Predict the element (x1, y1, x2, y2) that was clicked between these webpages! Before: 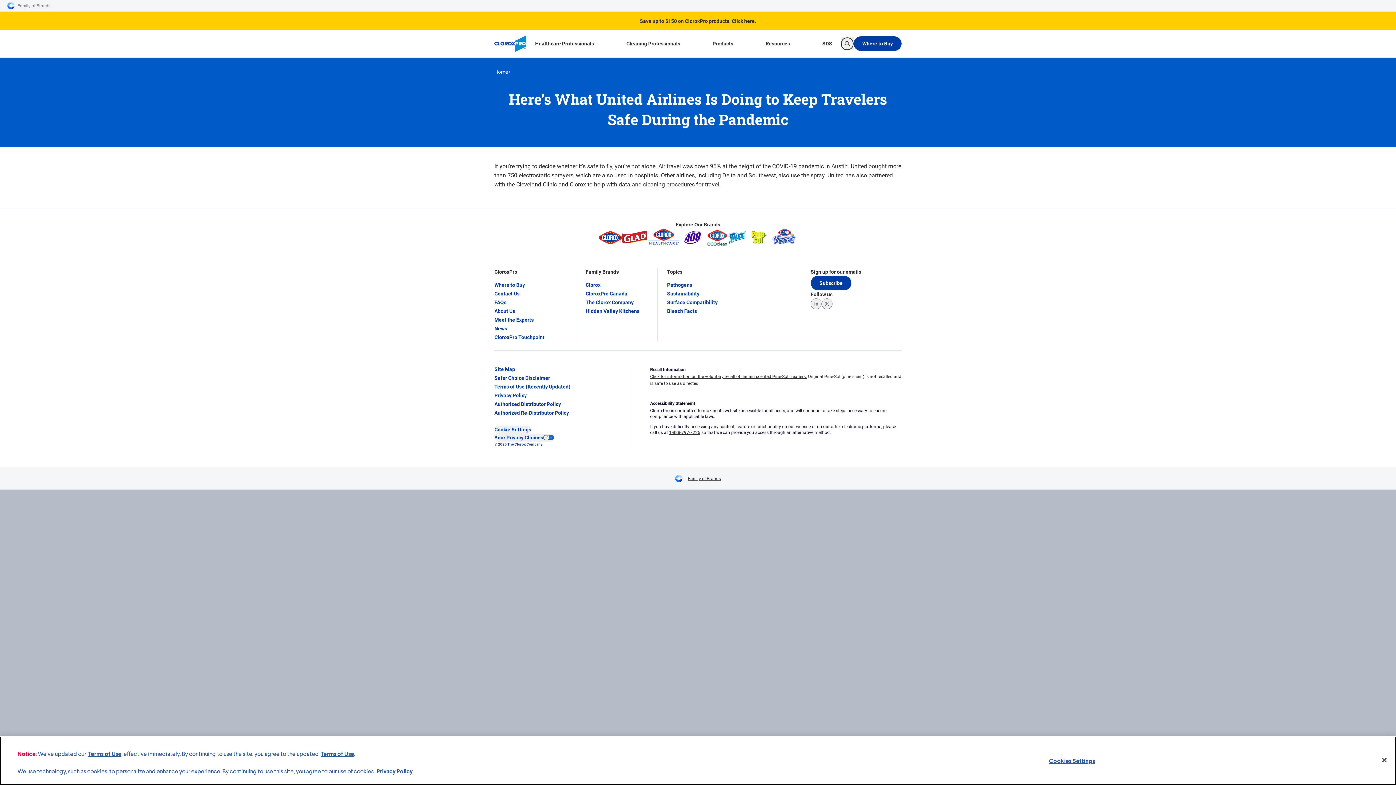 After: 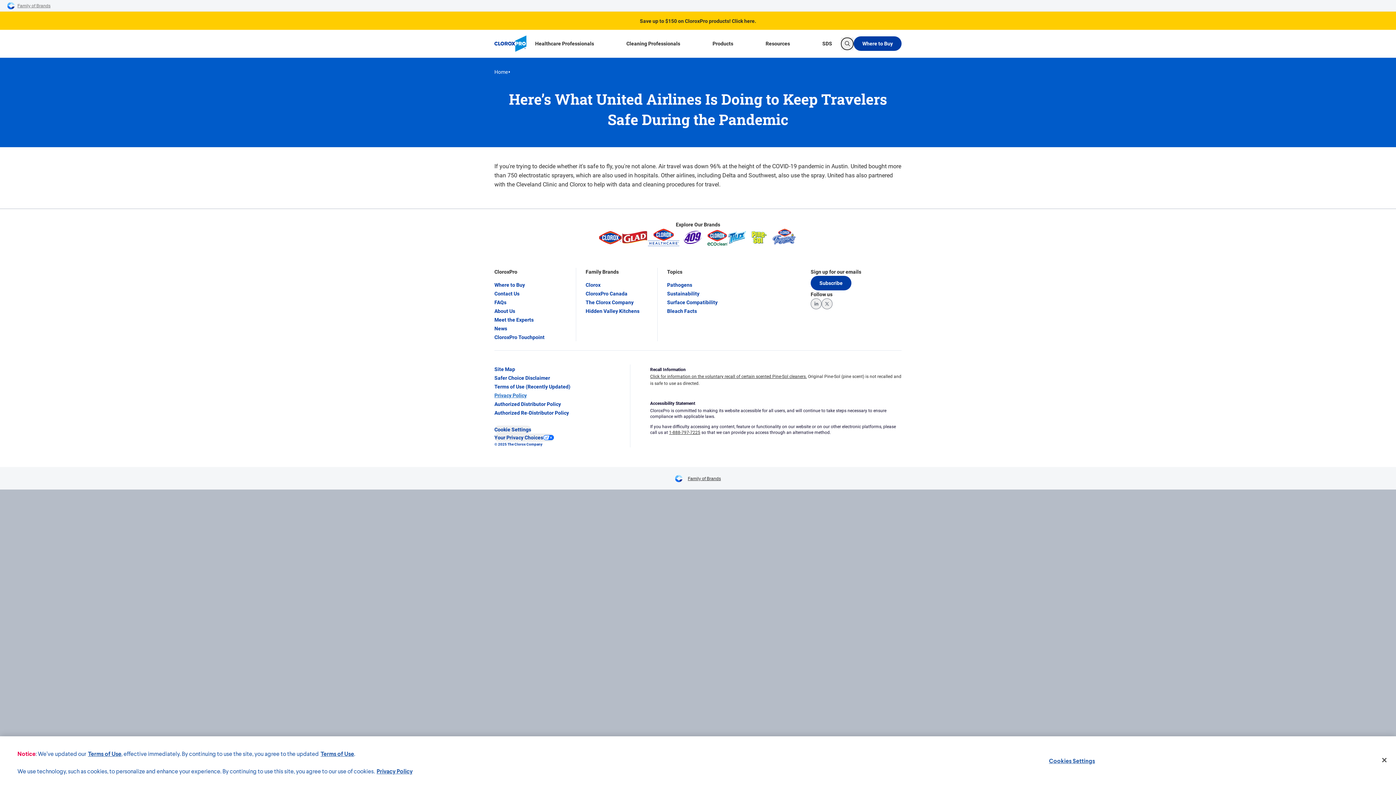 Action: bbox: (494, 392, 526, 398) label: Privacy Policy